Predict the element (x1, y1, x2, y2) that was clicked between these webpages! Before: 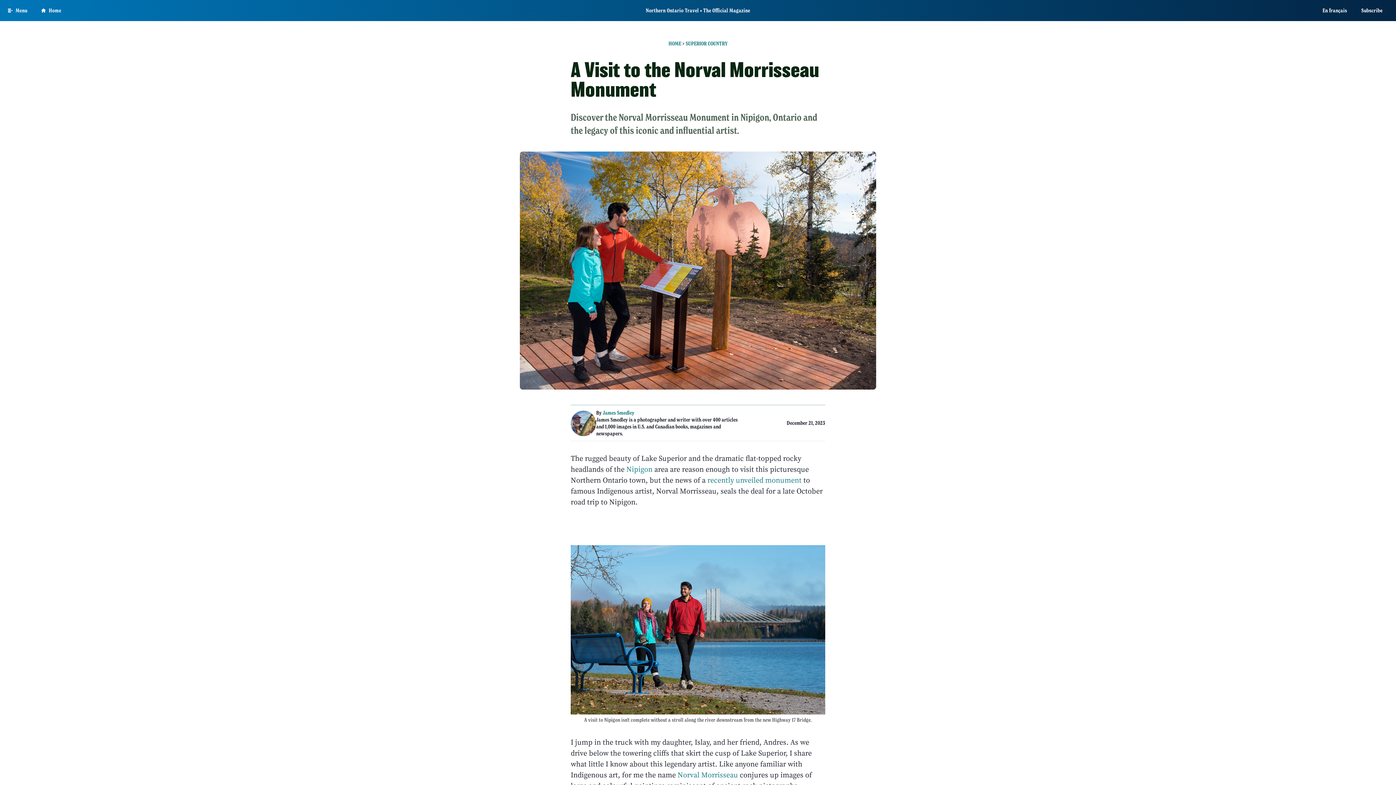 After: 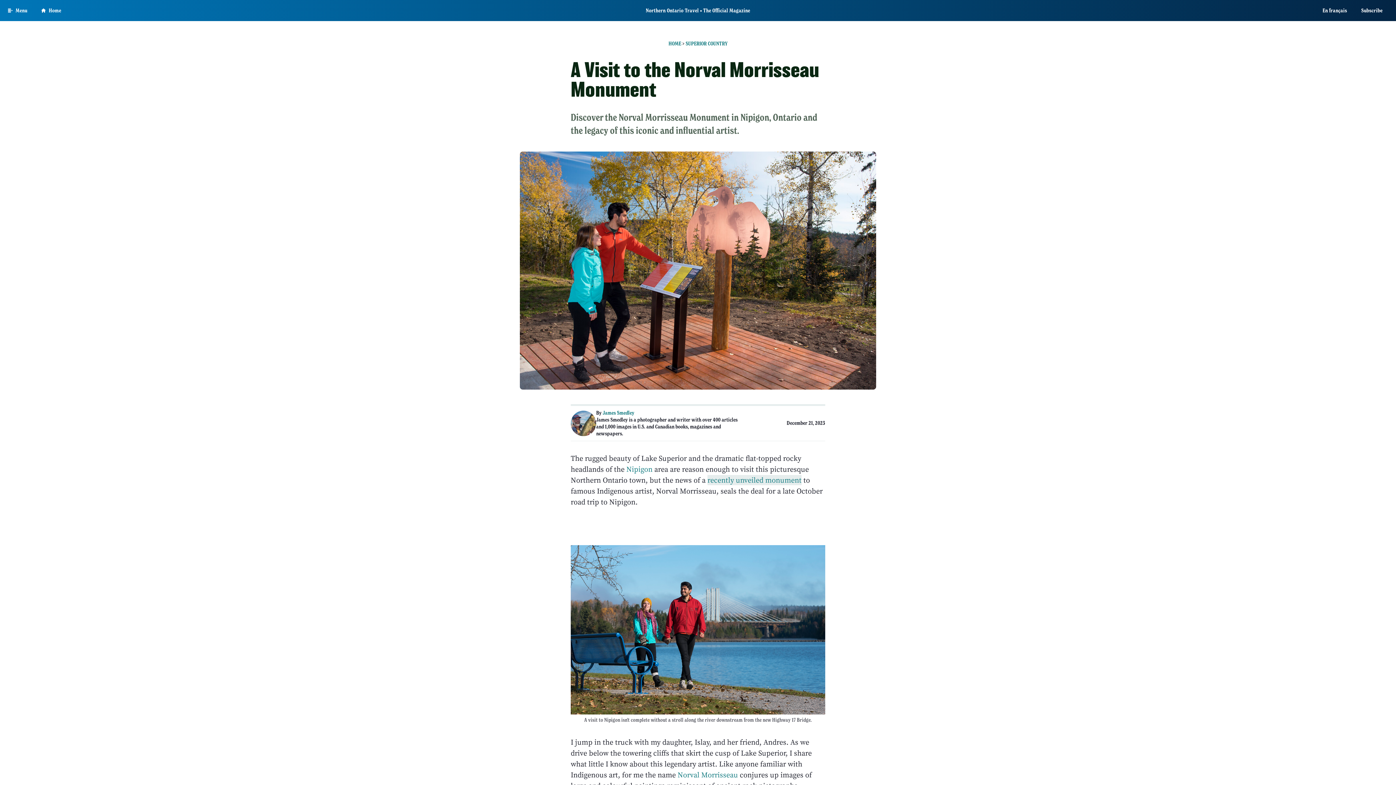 Action: bbox: (707, 475, 801, 485) label: recently unveiled monument